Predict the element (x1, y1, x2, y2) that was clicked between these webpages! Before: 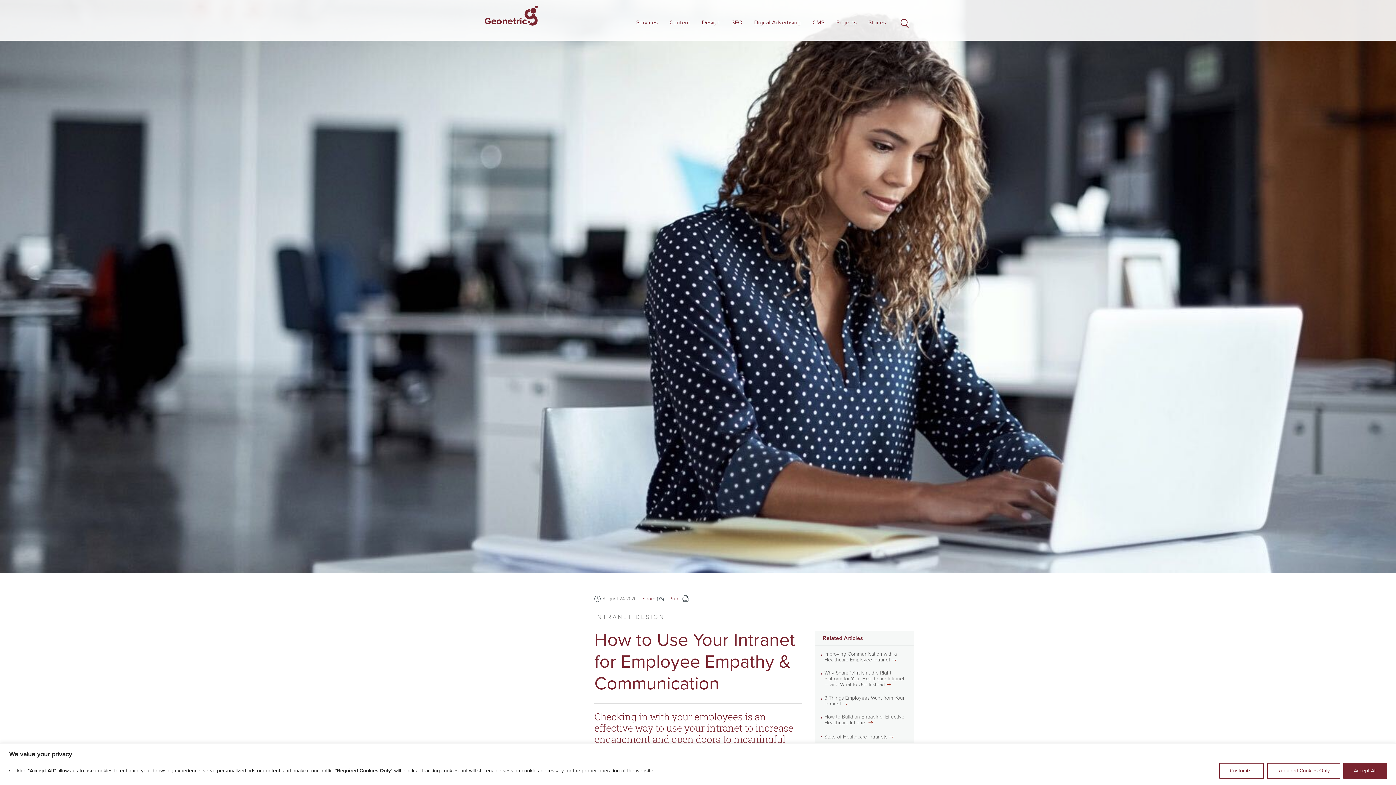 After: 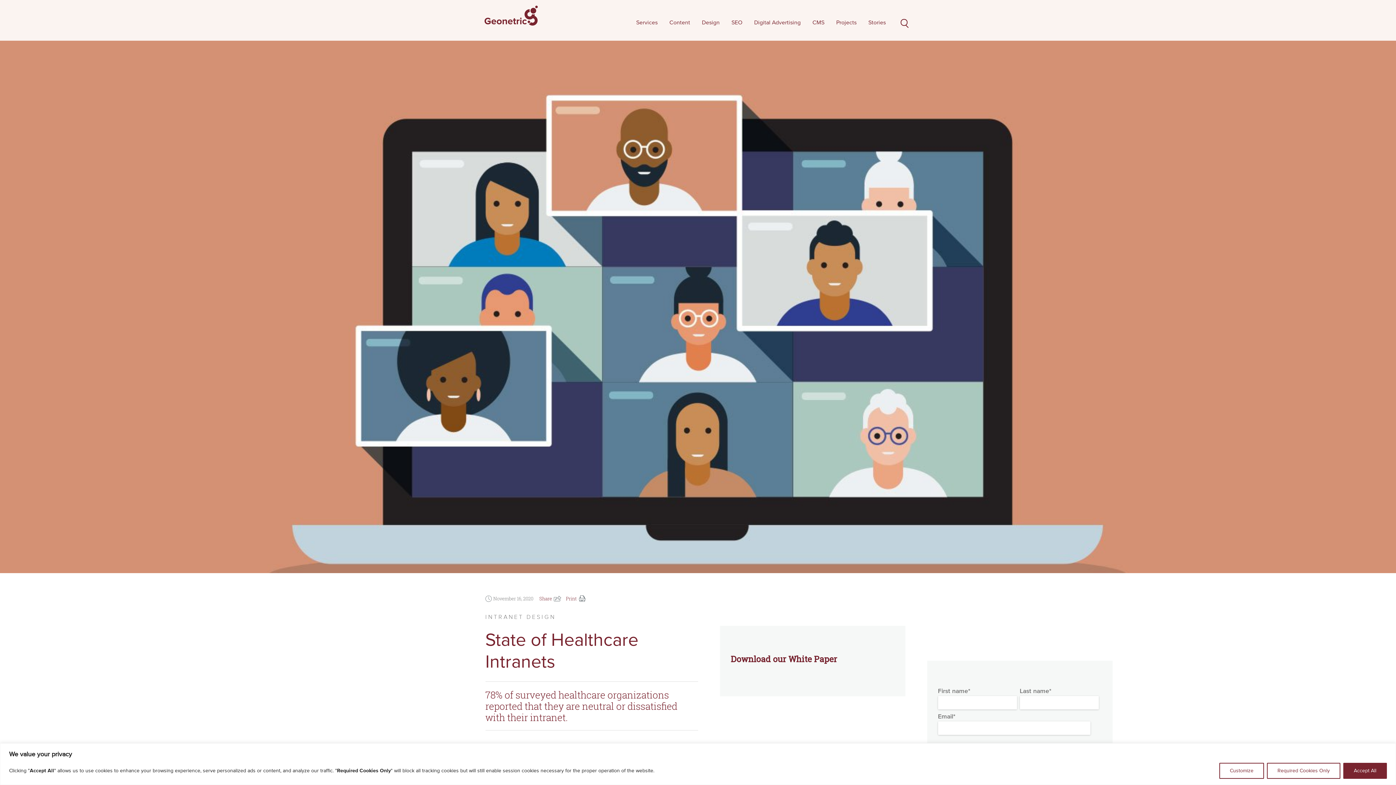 Action: bbox: (824, 734, 887, 740) label: State of Healthcare Intranets